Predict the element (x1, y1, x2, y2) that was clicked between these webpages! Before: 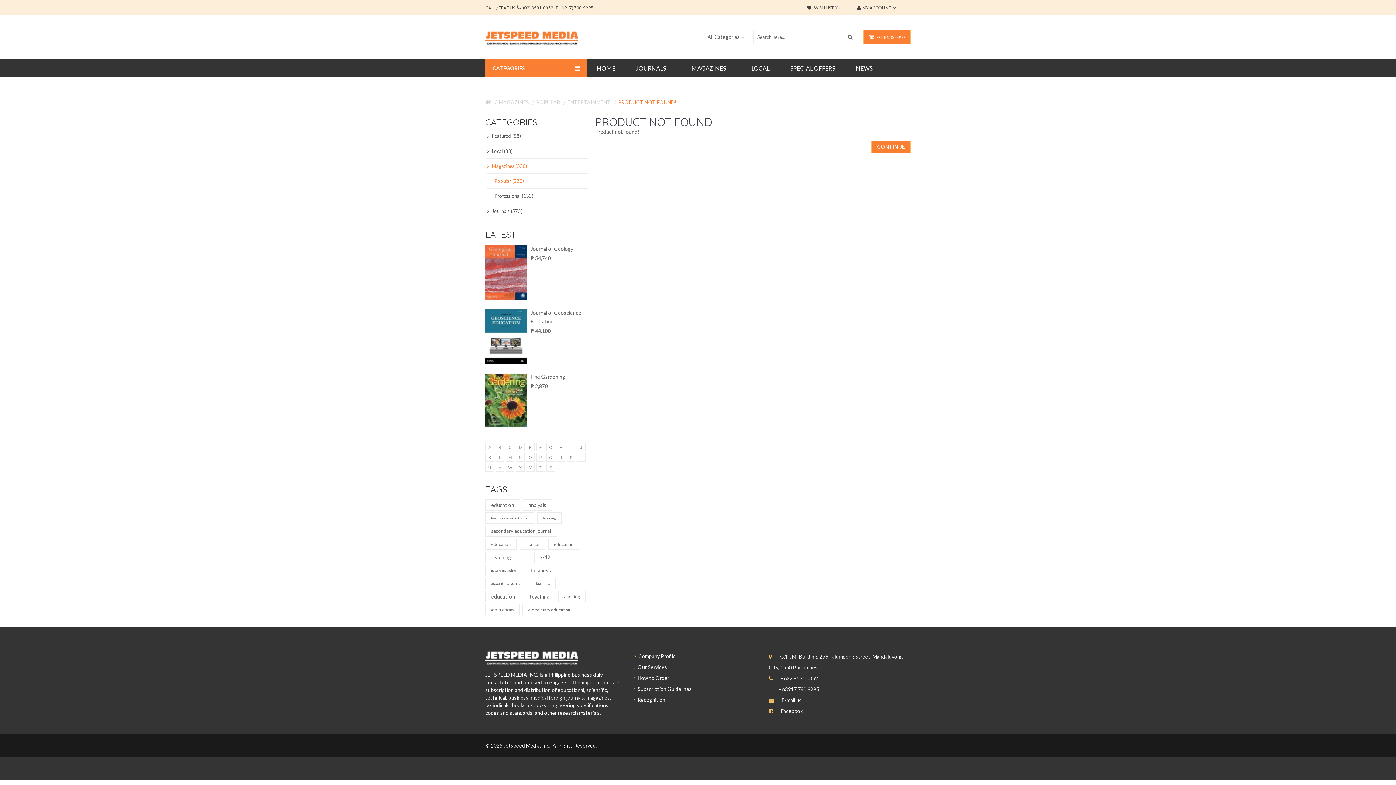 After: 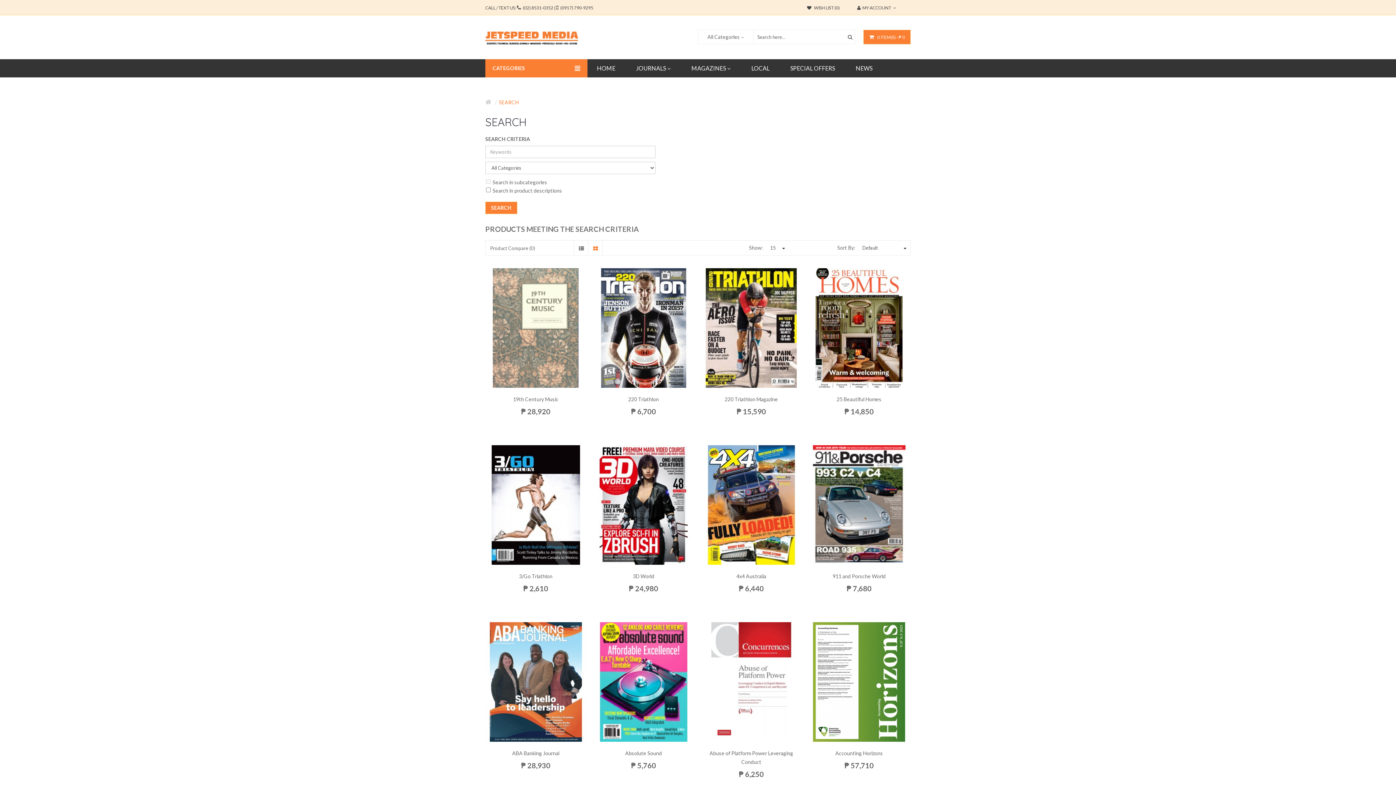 Action: bbox: (520, 551, 531, 555)